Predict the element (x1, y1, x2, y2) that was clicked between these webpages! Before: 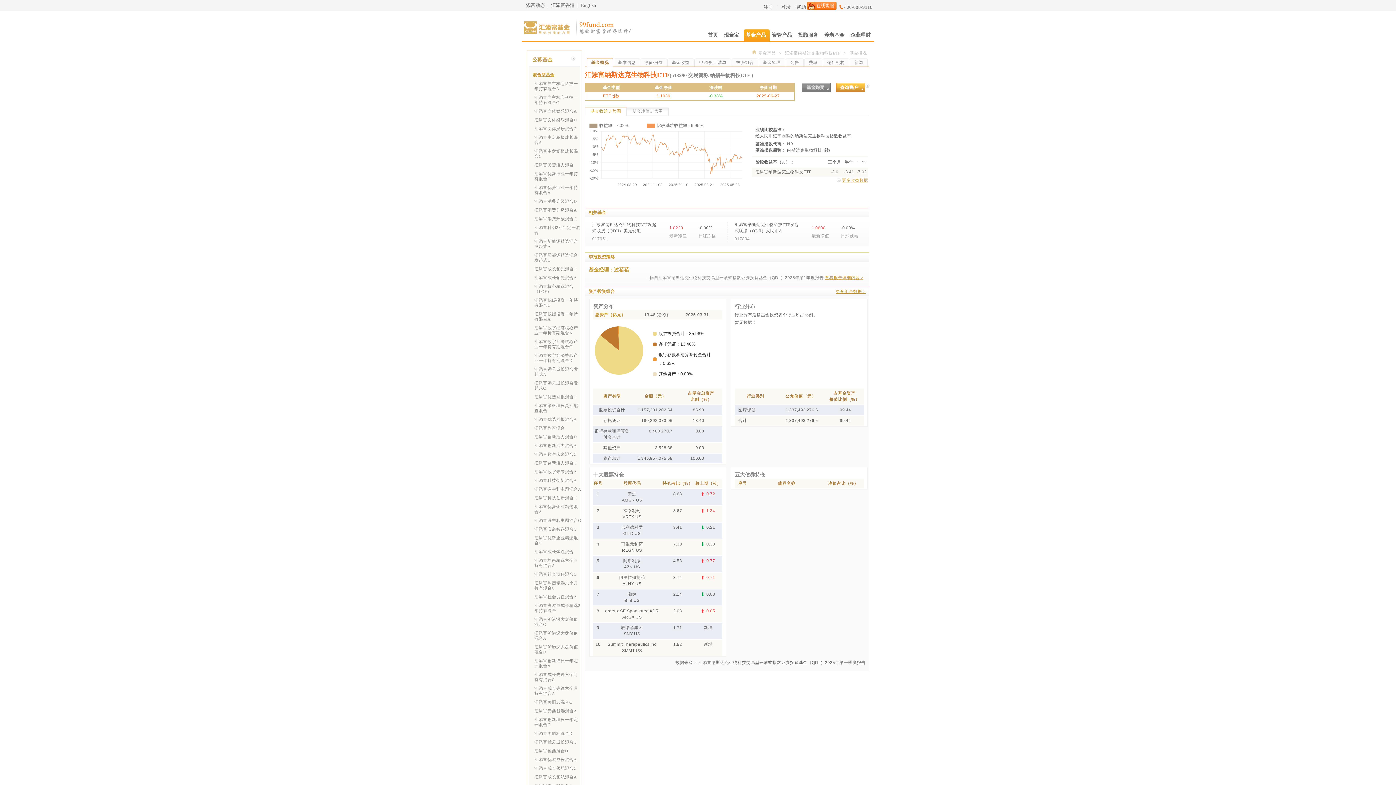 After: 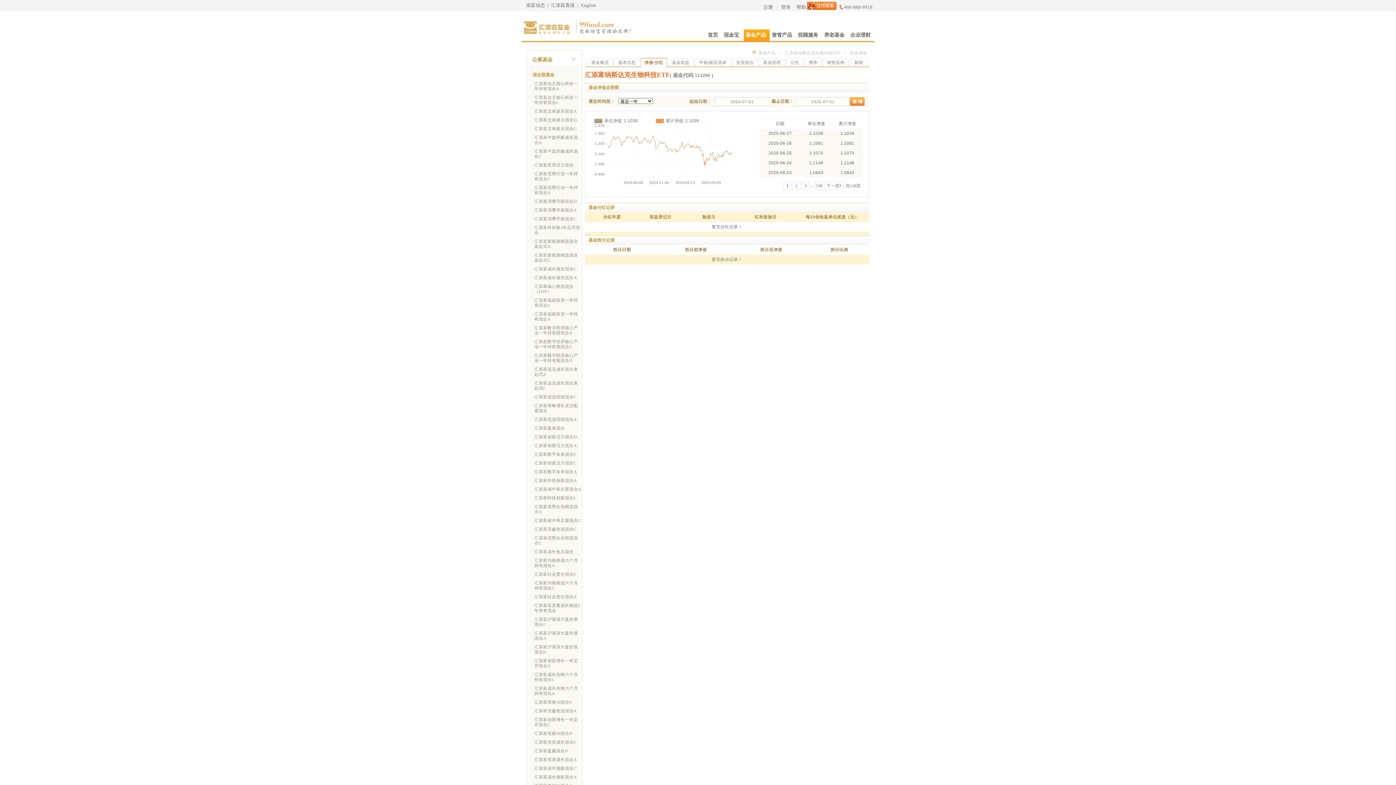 Action: bbox: (644, 60, 663, 64) label: 净值•分红